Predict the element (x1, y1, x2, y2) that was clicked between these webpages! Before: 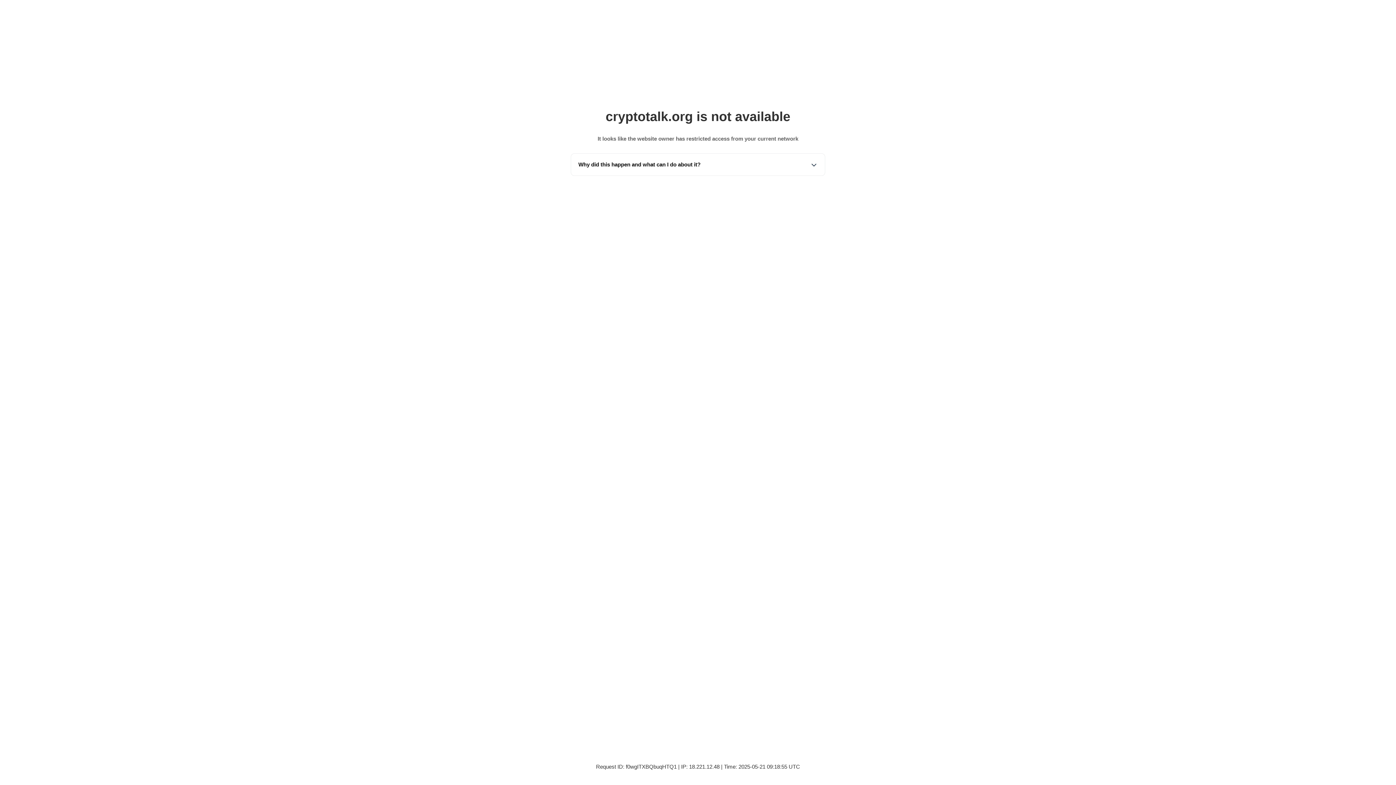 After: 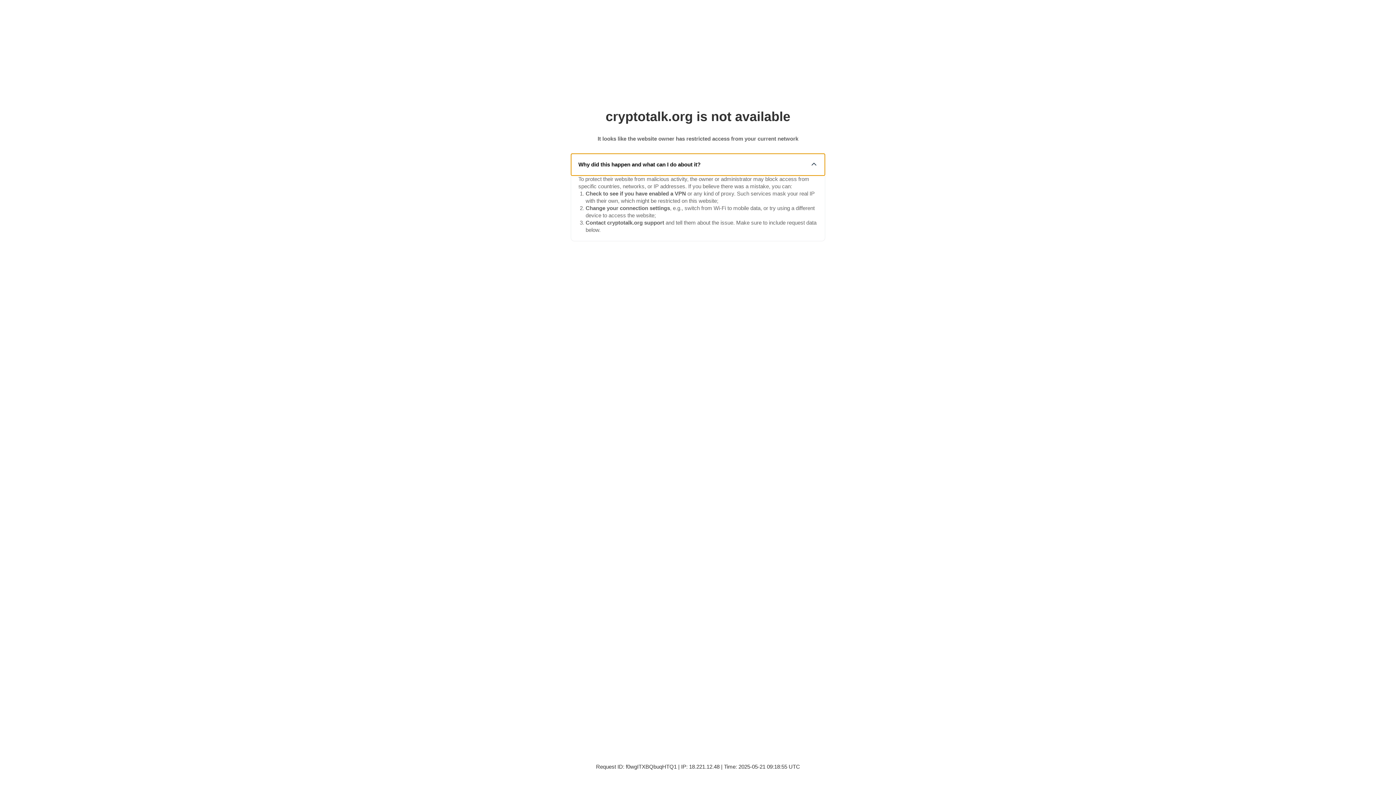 Action: bbox: (571, 153, 825, 175) label: Why did this happen and what can I do about it?